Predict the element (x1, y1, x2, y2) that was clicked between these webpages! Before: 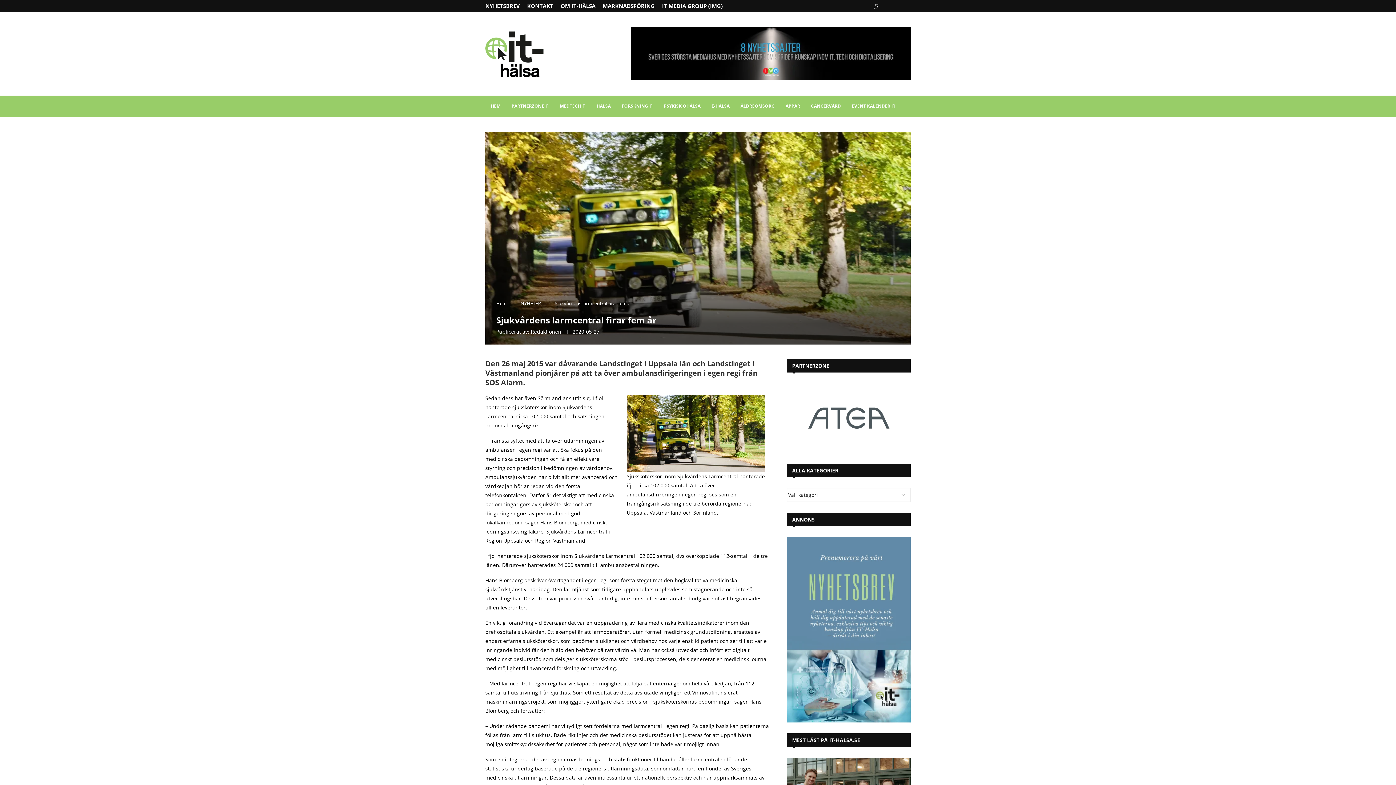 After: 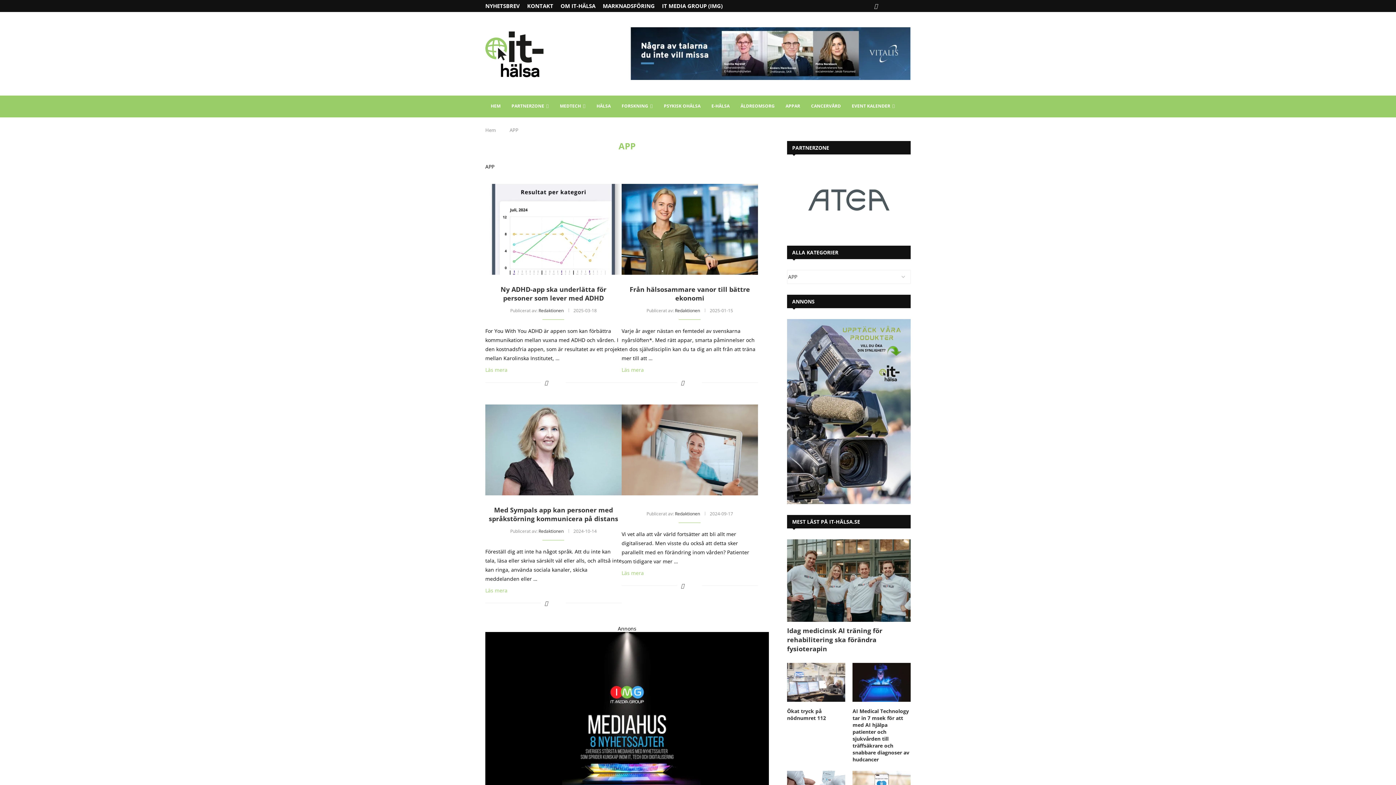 Action: bbox: (780, 95, 805, 117) label: APPAR